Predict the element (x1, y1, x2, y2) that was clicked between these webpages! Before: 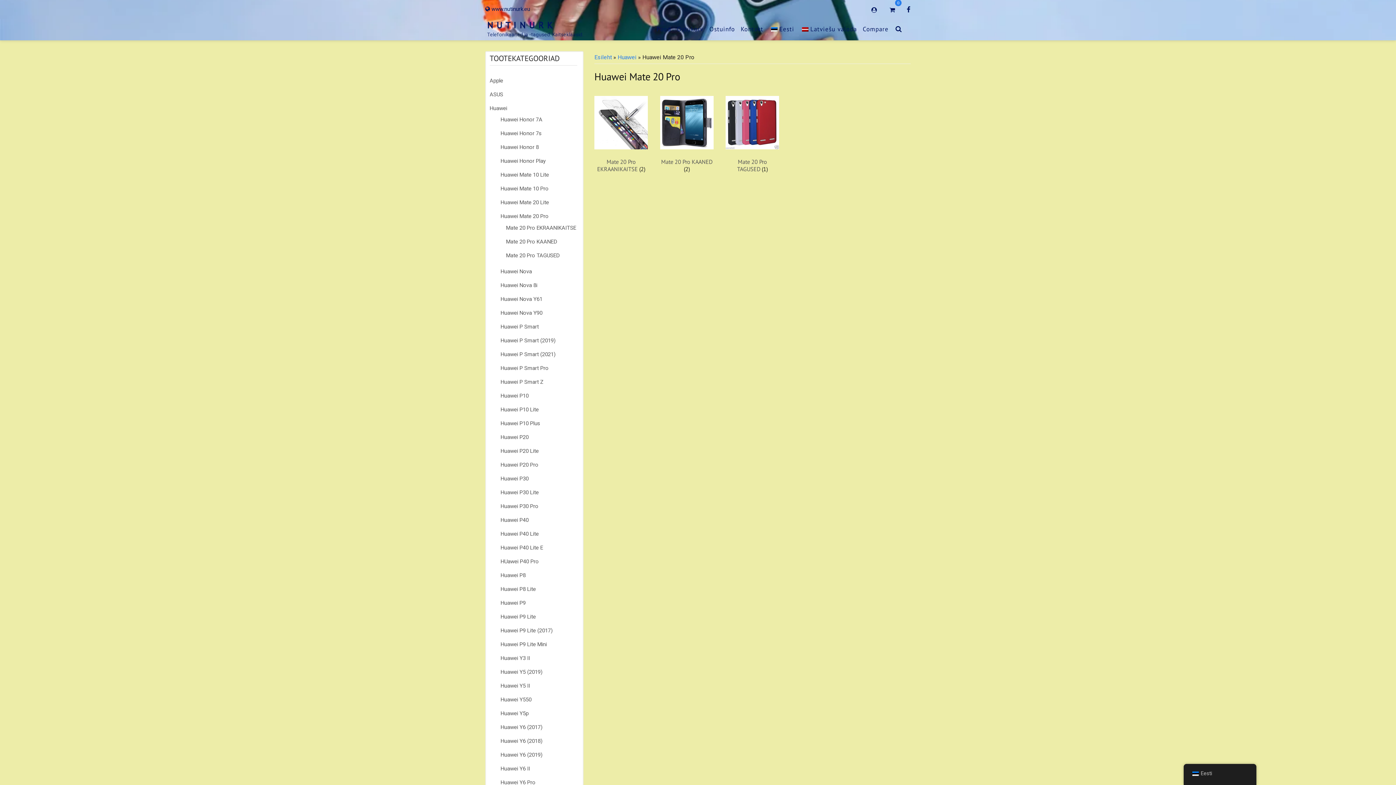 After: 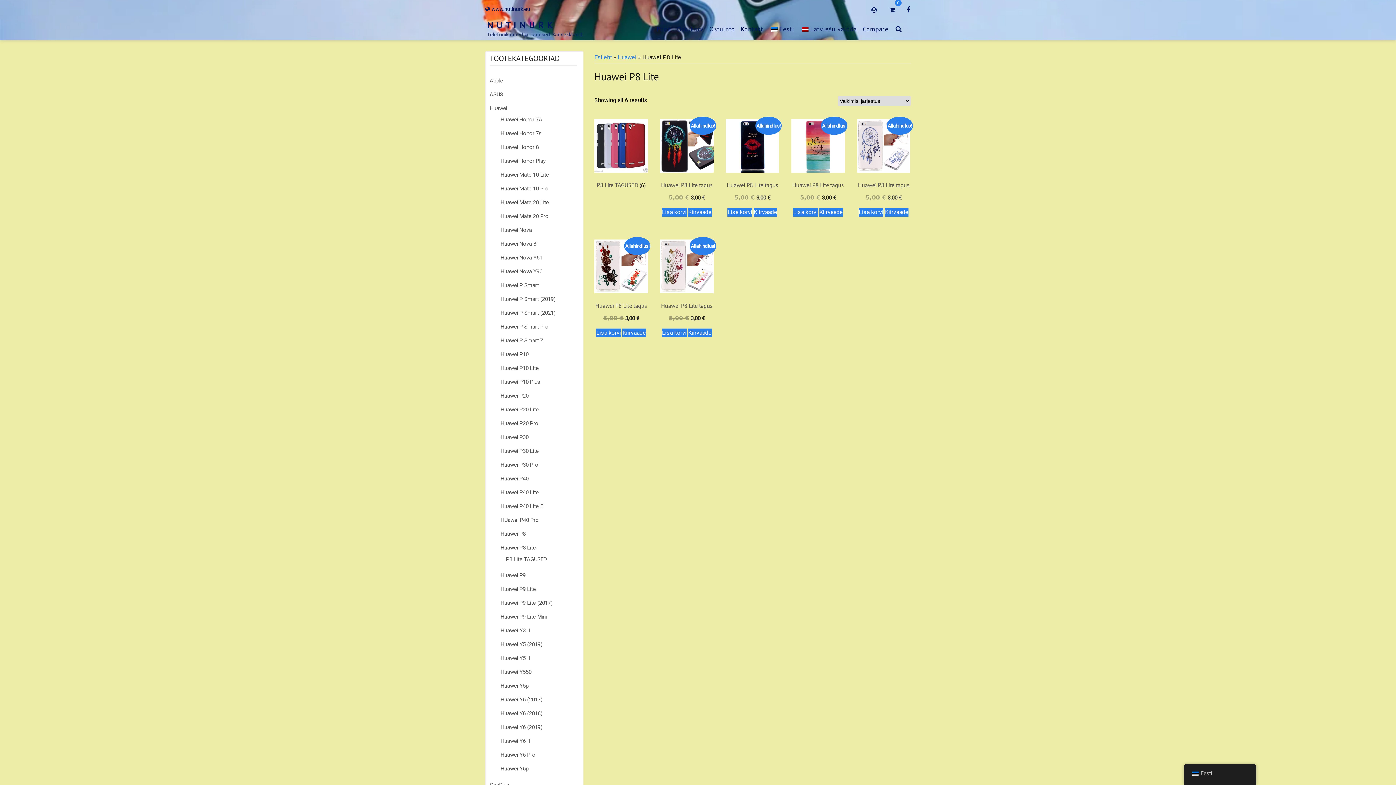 Action: bbox: (500, 586, 536, 592) label: Huawei P8 Lite